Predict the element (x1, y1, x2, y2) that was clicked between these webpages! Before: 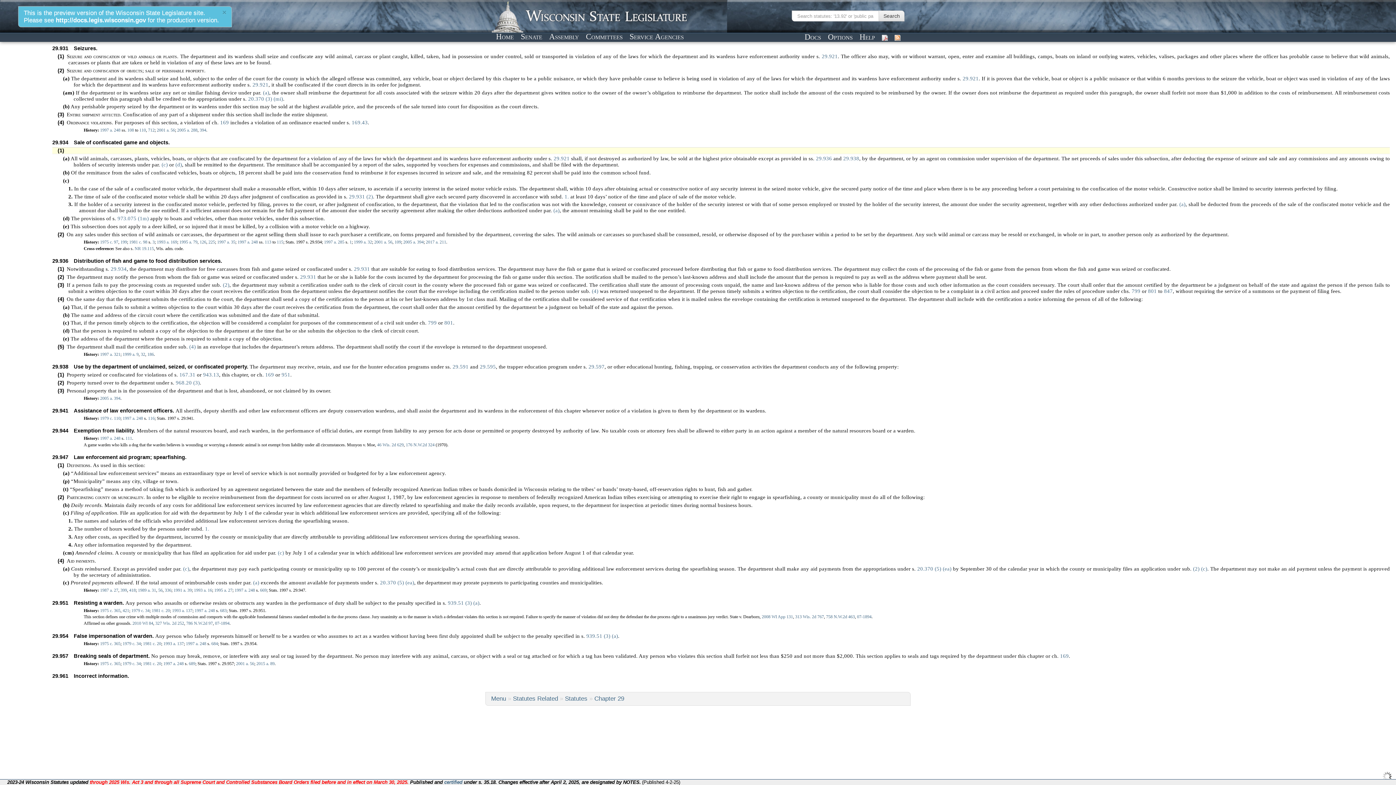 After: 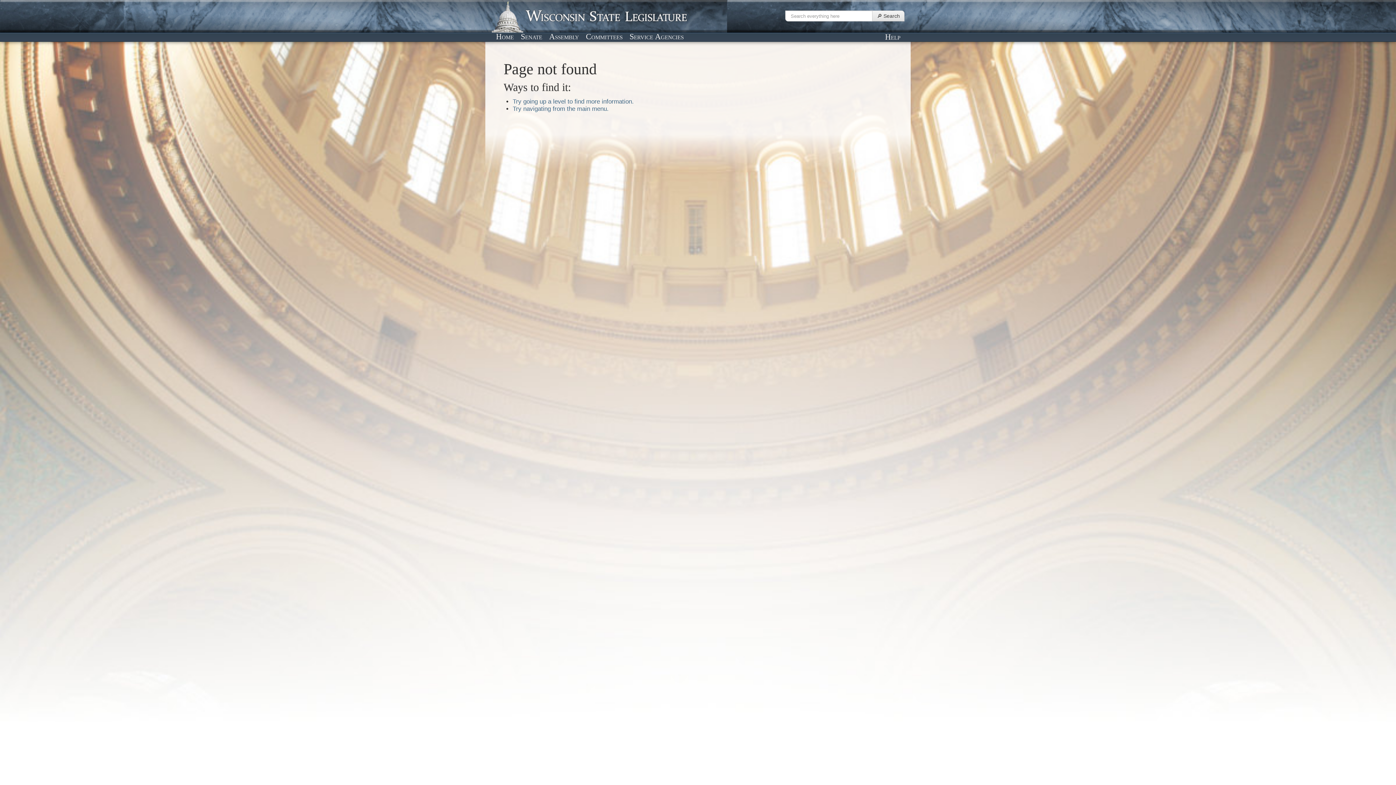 Action: label: 1993 a. 169 bbox: (156, 239, 177, 244)